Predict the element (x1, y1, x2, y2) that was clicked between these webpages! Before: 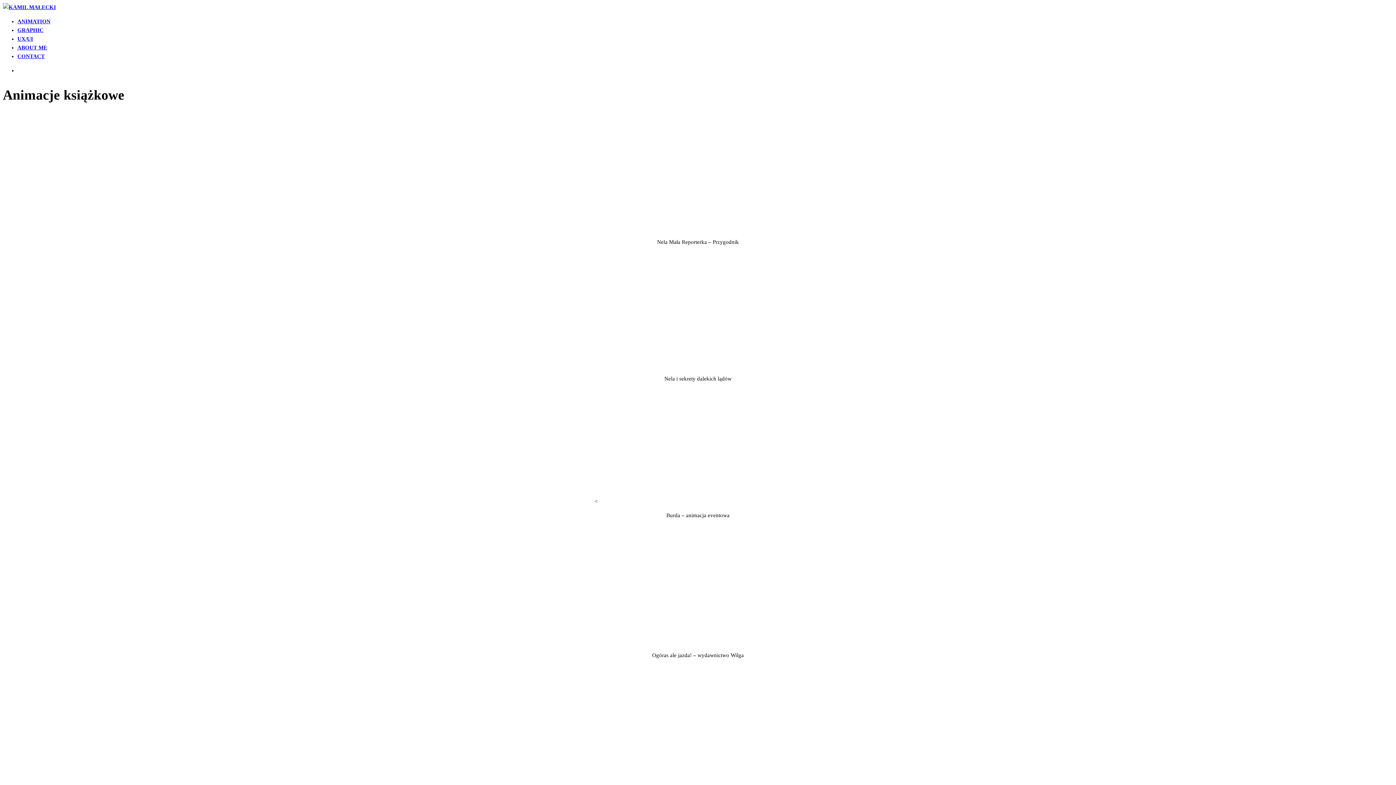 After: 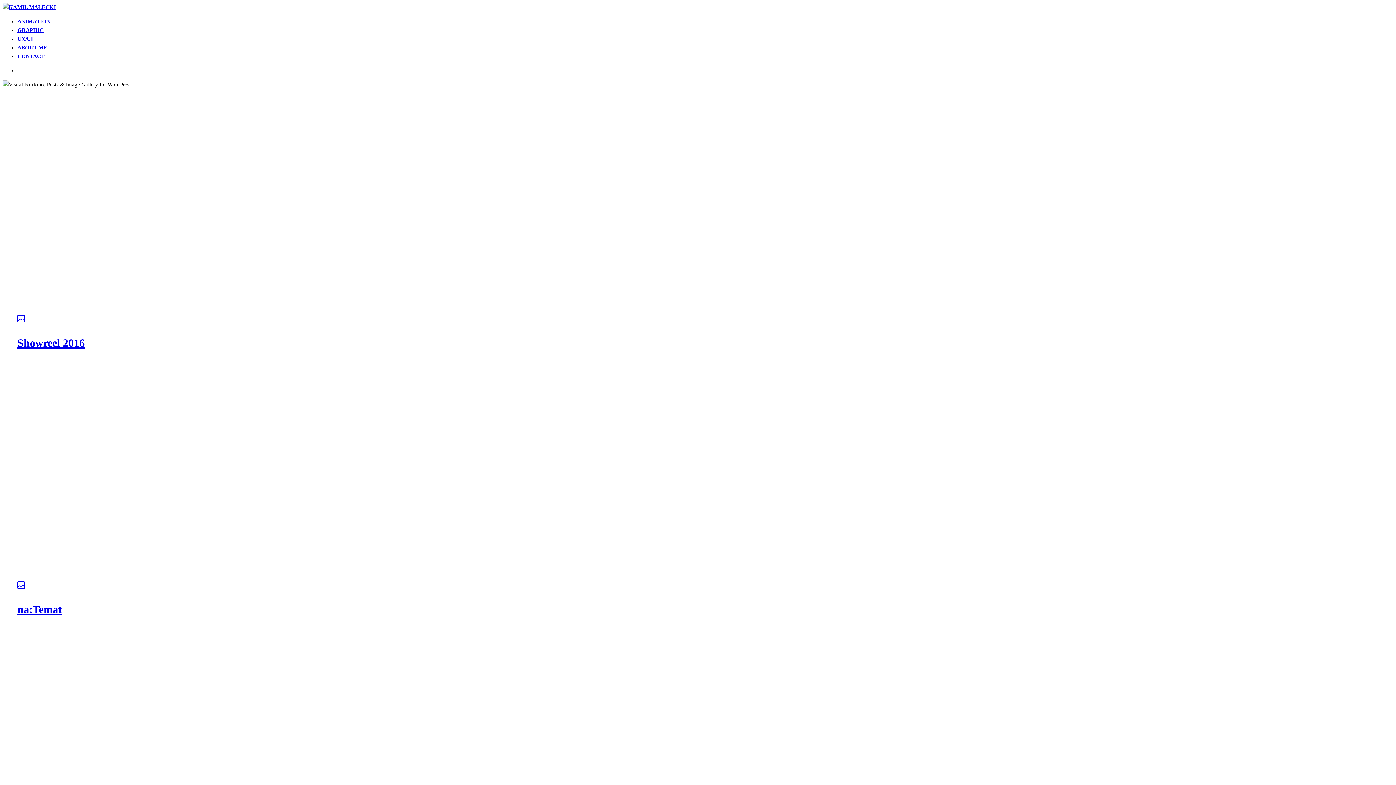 Action: bbox: (2, 4, 56, 10)